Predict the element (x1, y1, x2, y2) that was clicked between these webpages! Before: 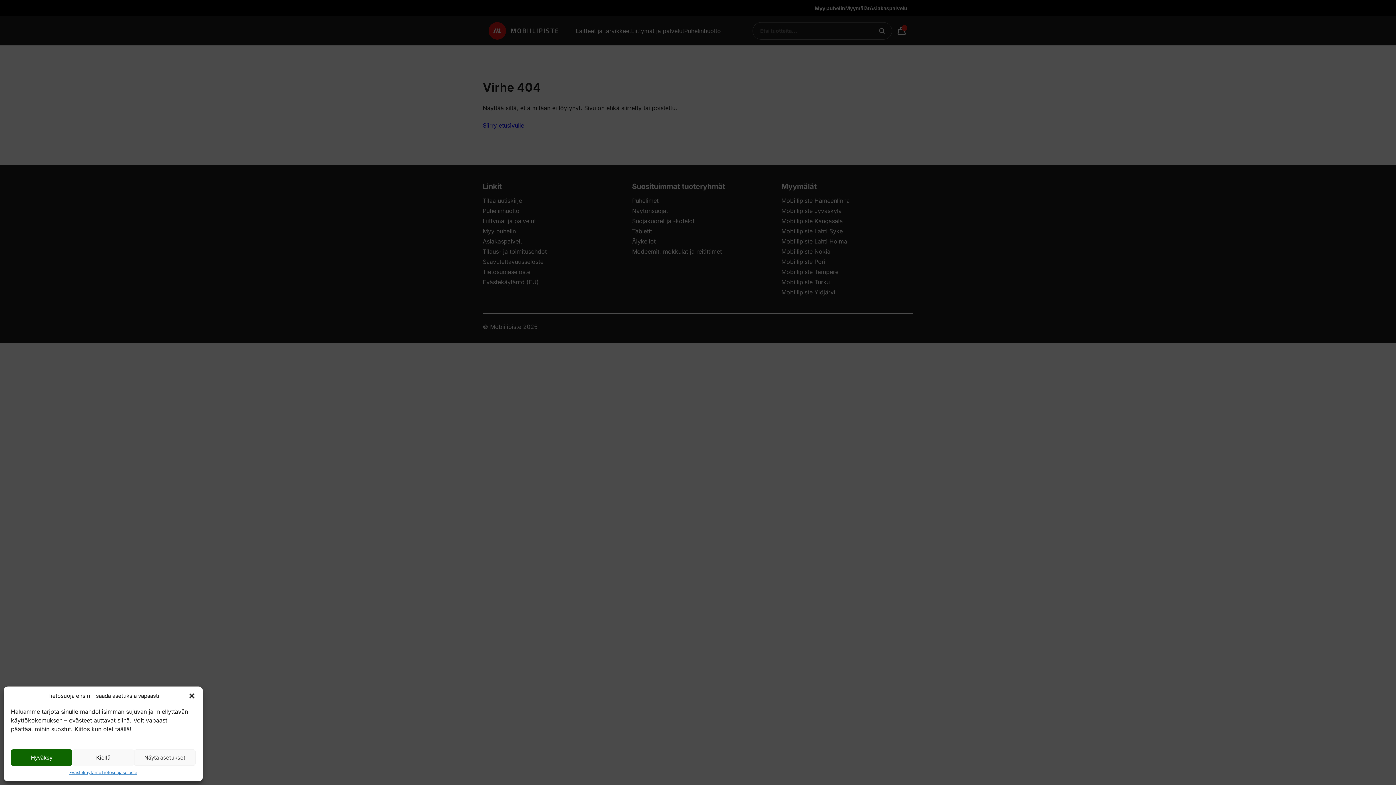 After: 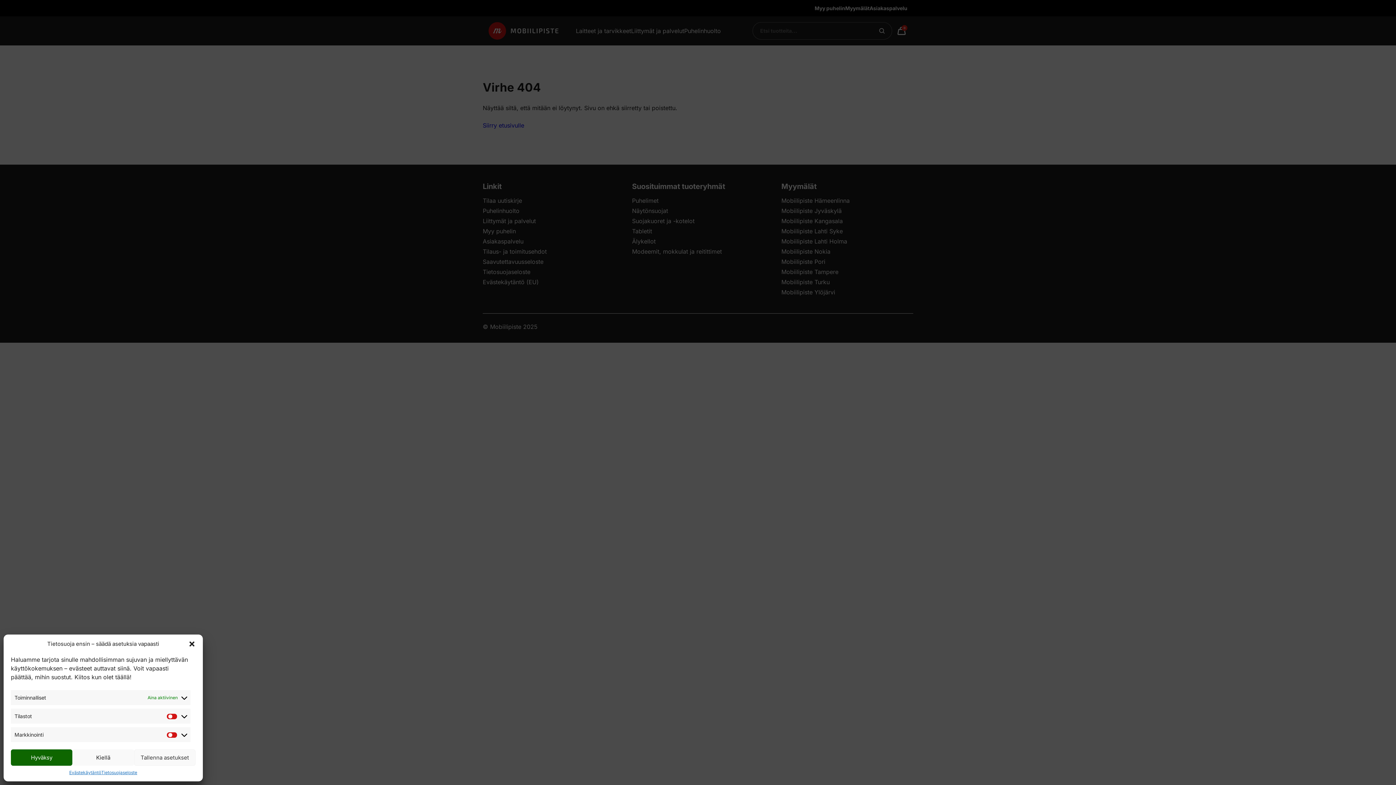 Action: bbox: (134, 749, 195, 766) label: Näytä asetukset